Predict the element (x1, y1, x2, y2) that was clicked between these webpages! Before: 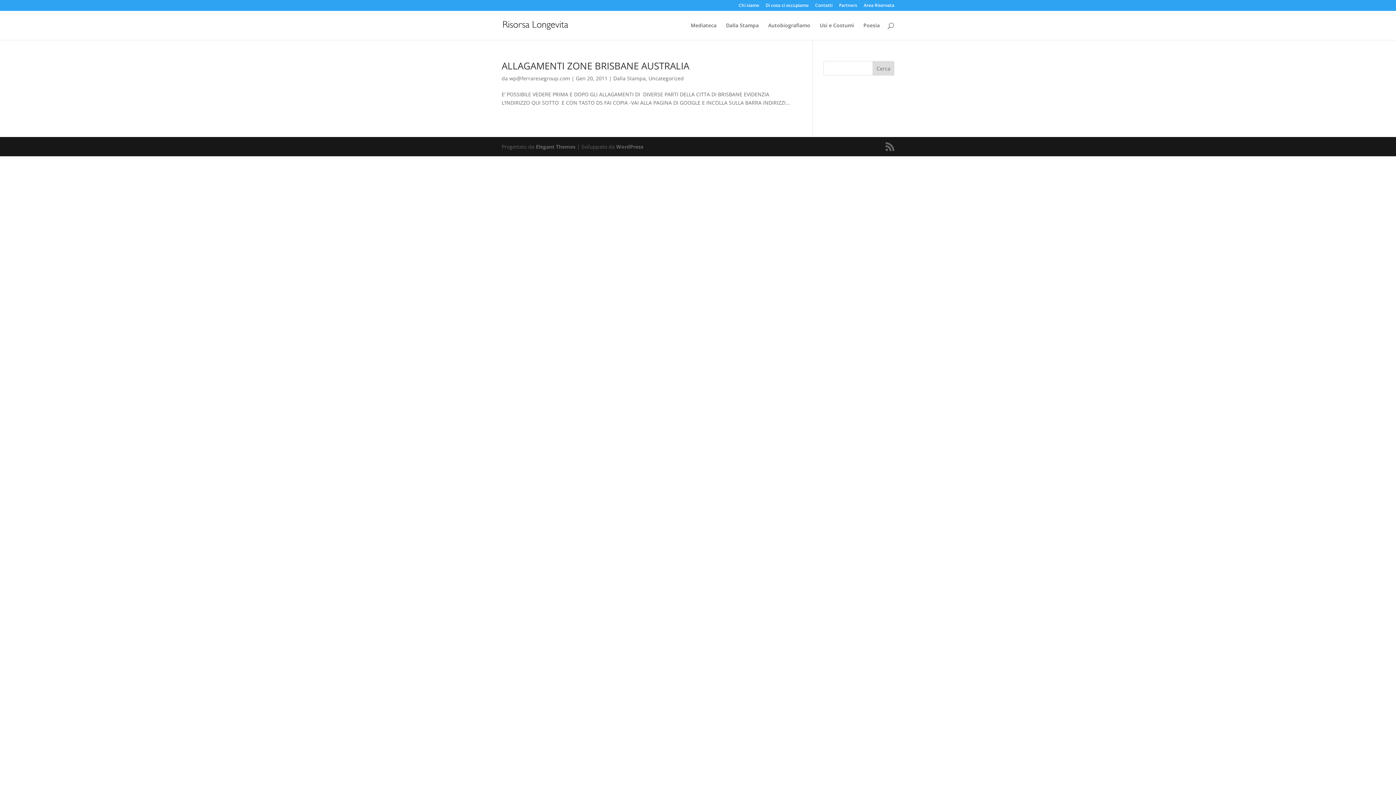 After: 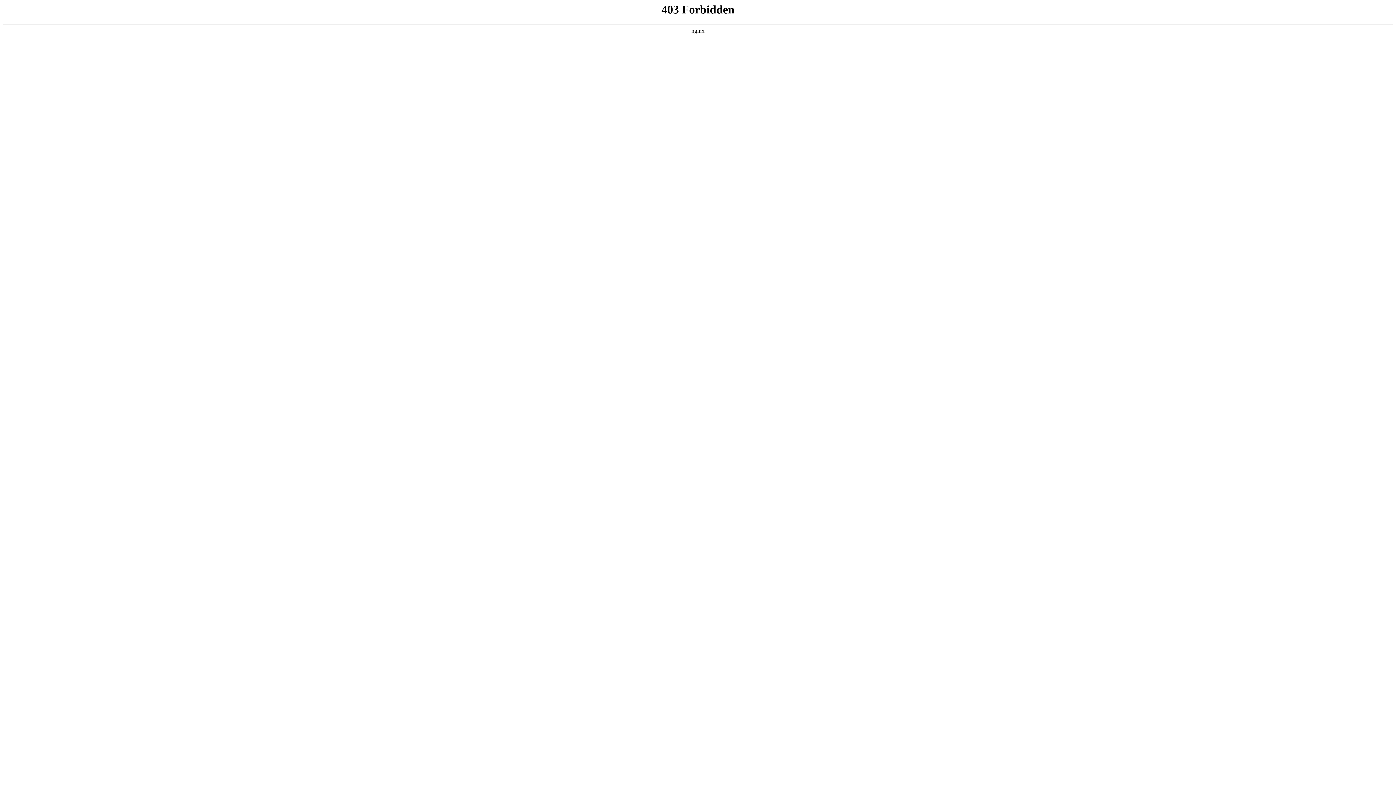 Action: bbox: (616, 143, 643, 150) label: WordPress